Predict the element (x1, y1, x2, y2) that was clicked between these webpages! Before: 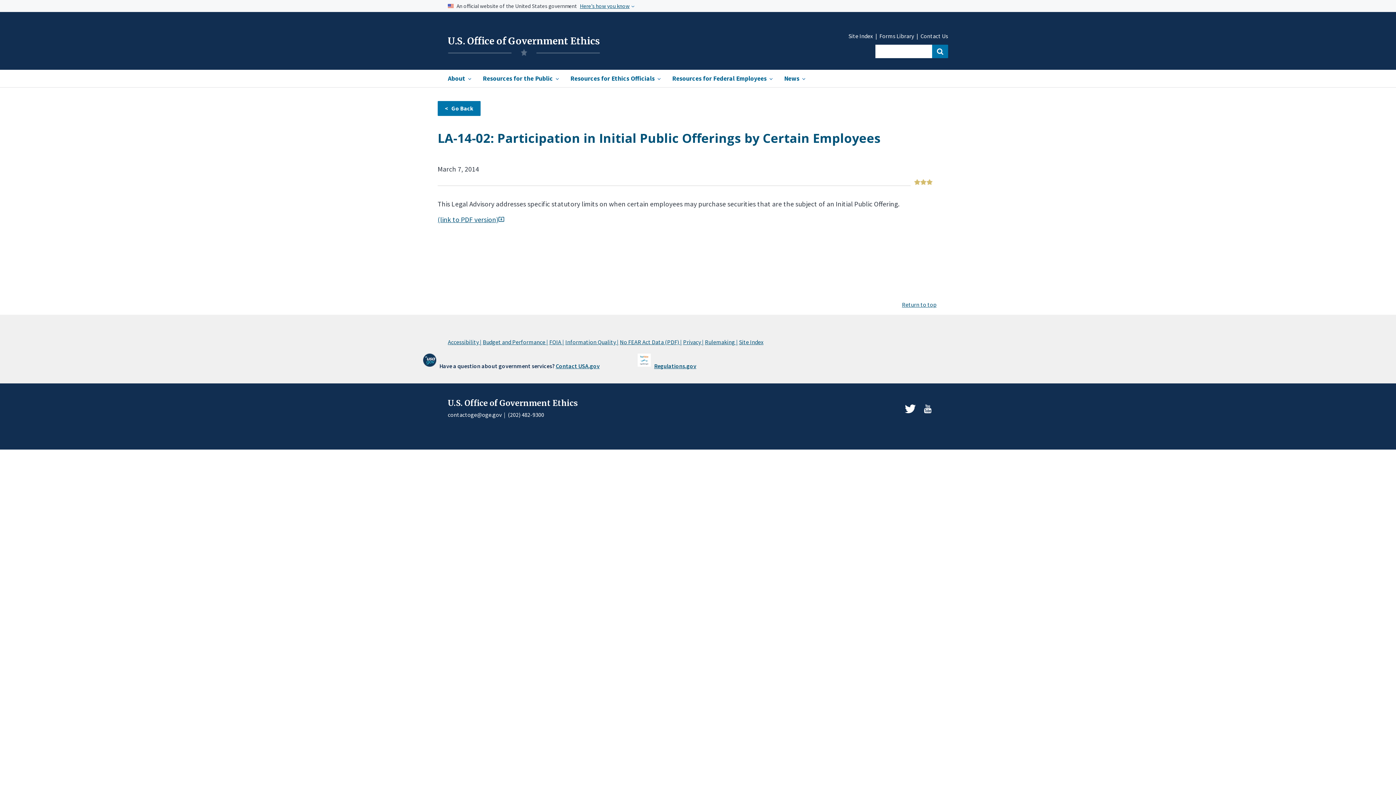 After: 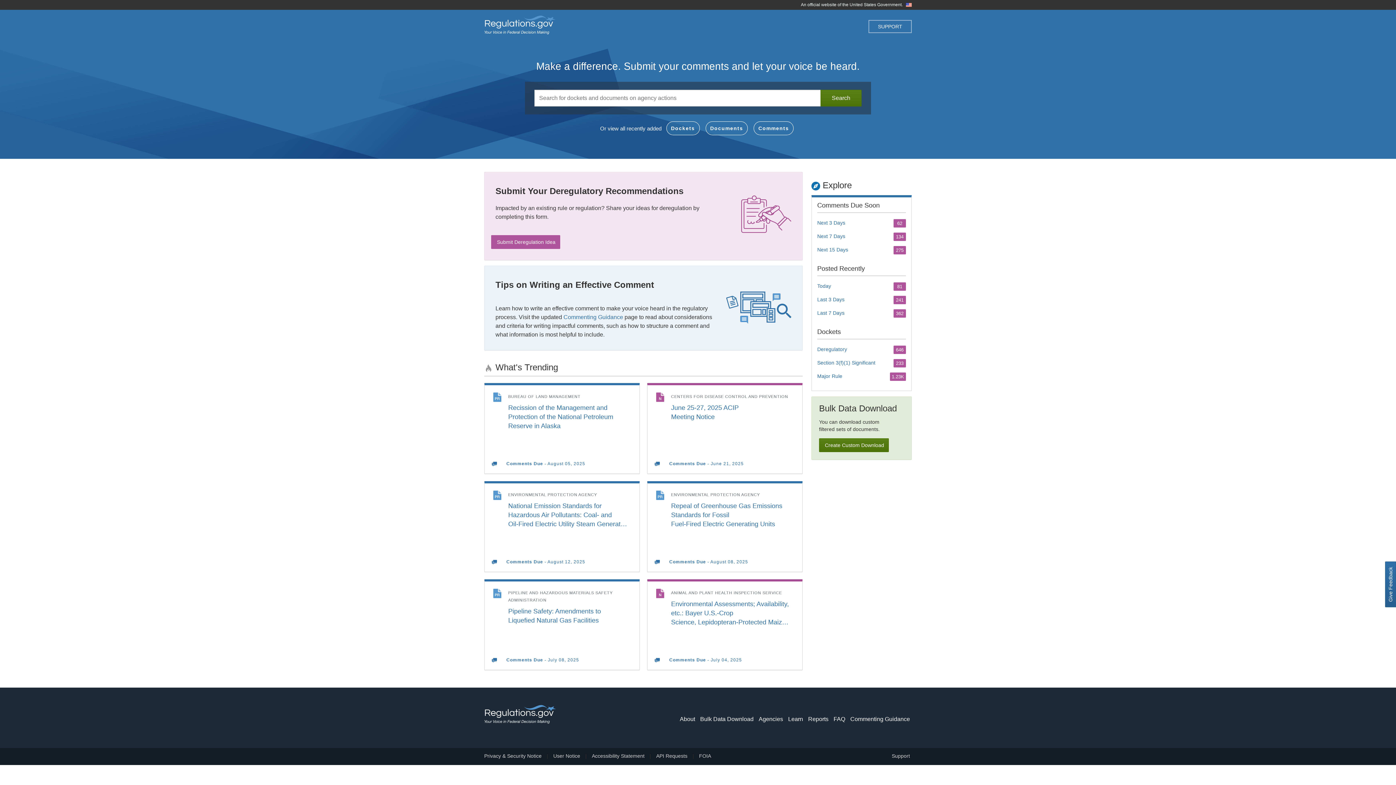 Action: label: Regulations.gov bbox: (654, 362, 696, 369)